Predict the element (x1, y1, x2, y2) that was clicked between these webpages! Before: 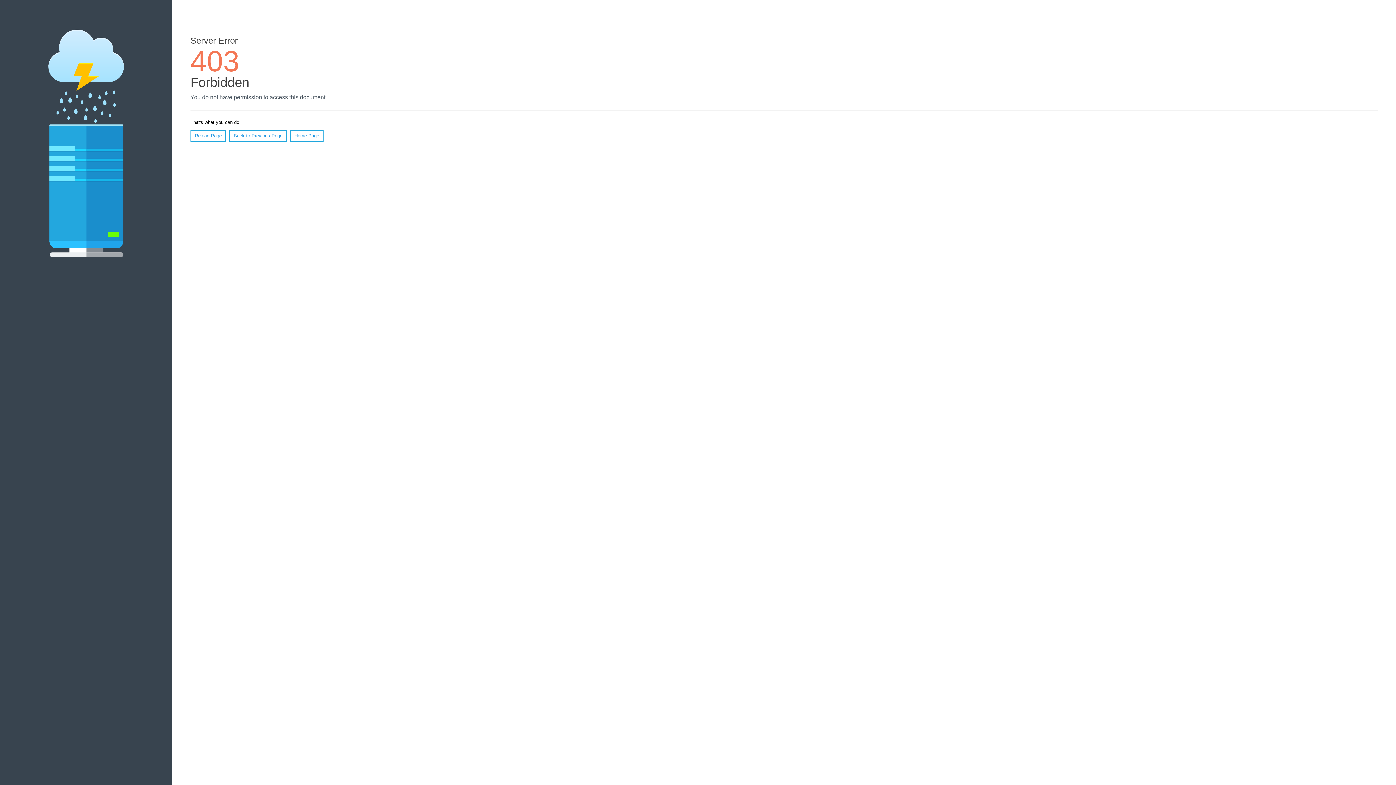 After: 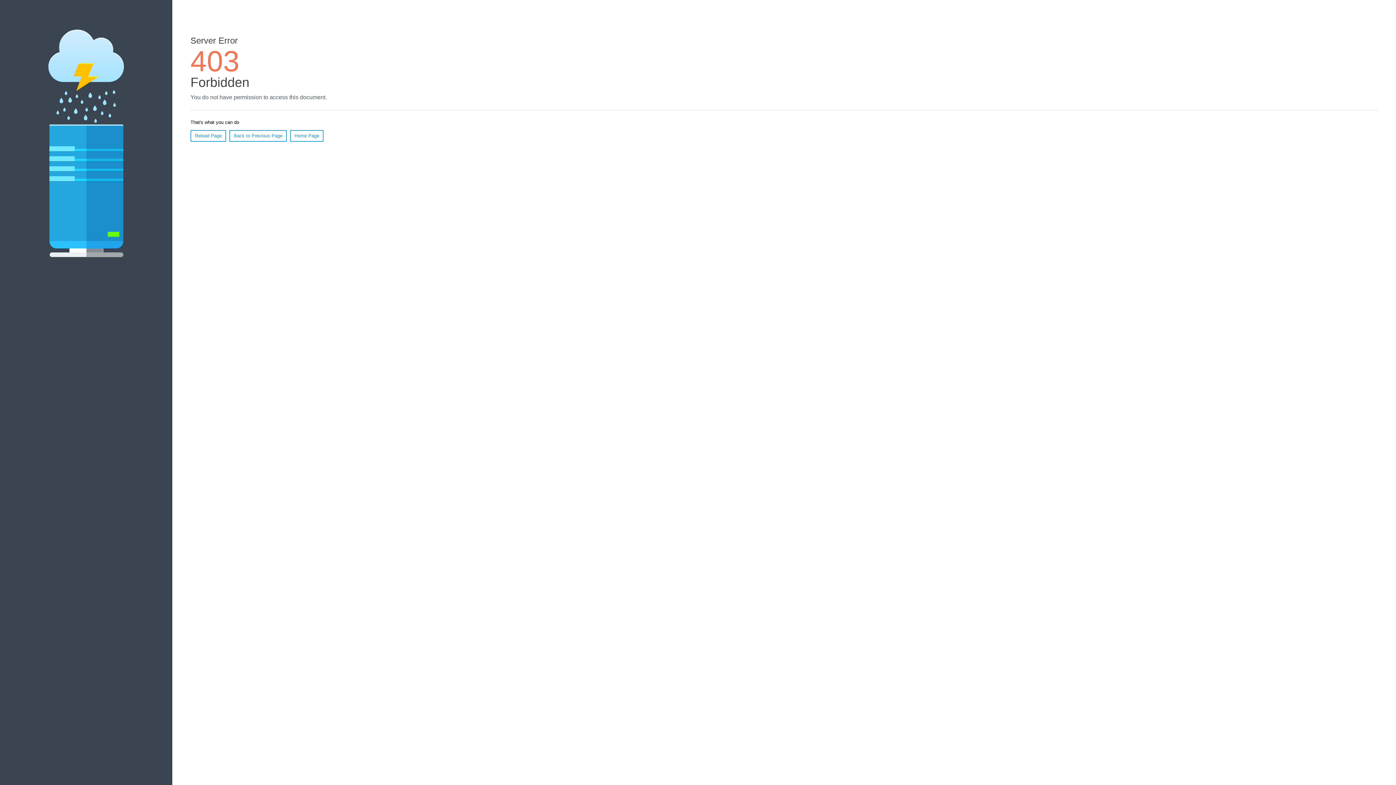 Action: label: Home Page bbox: (290, 130, 323, 141)